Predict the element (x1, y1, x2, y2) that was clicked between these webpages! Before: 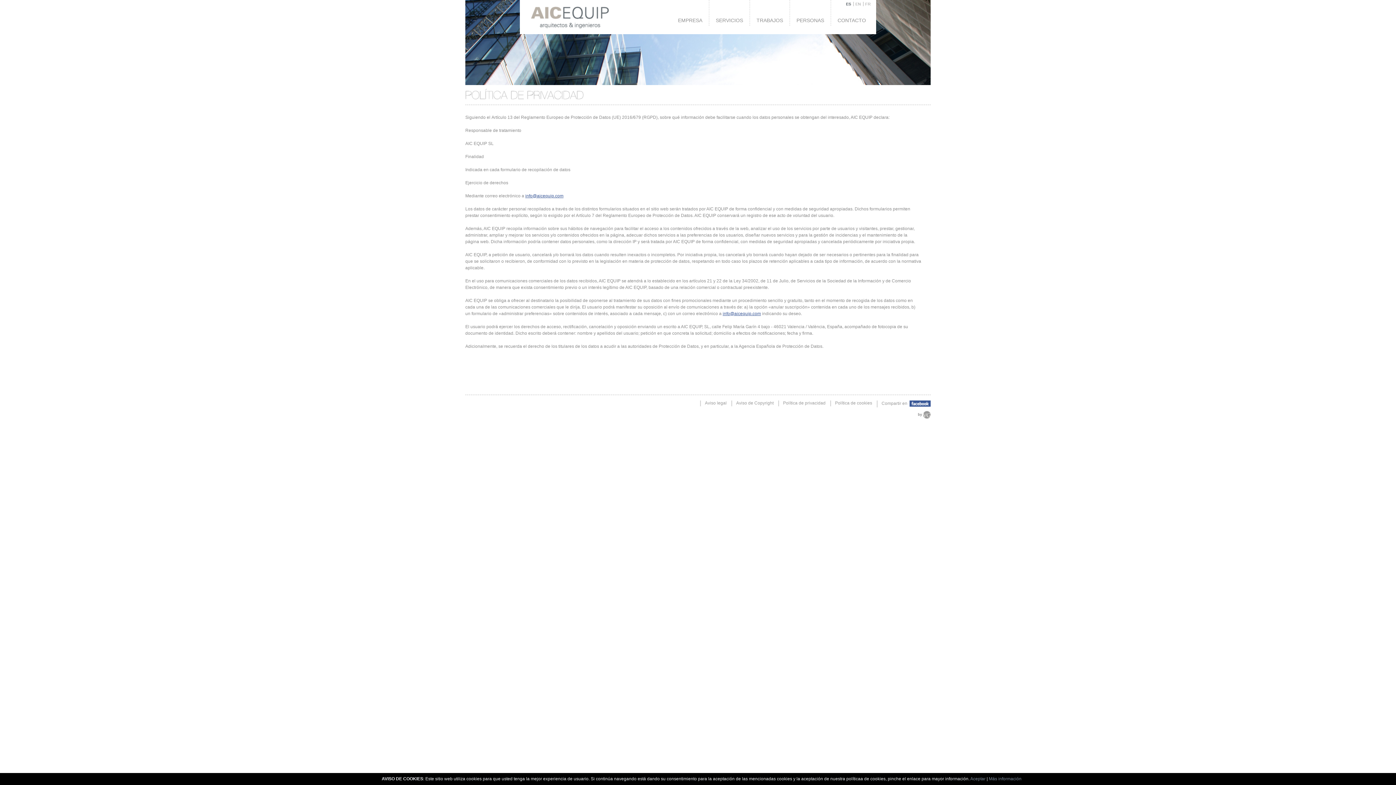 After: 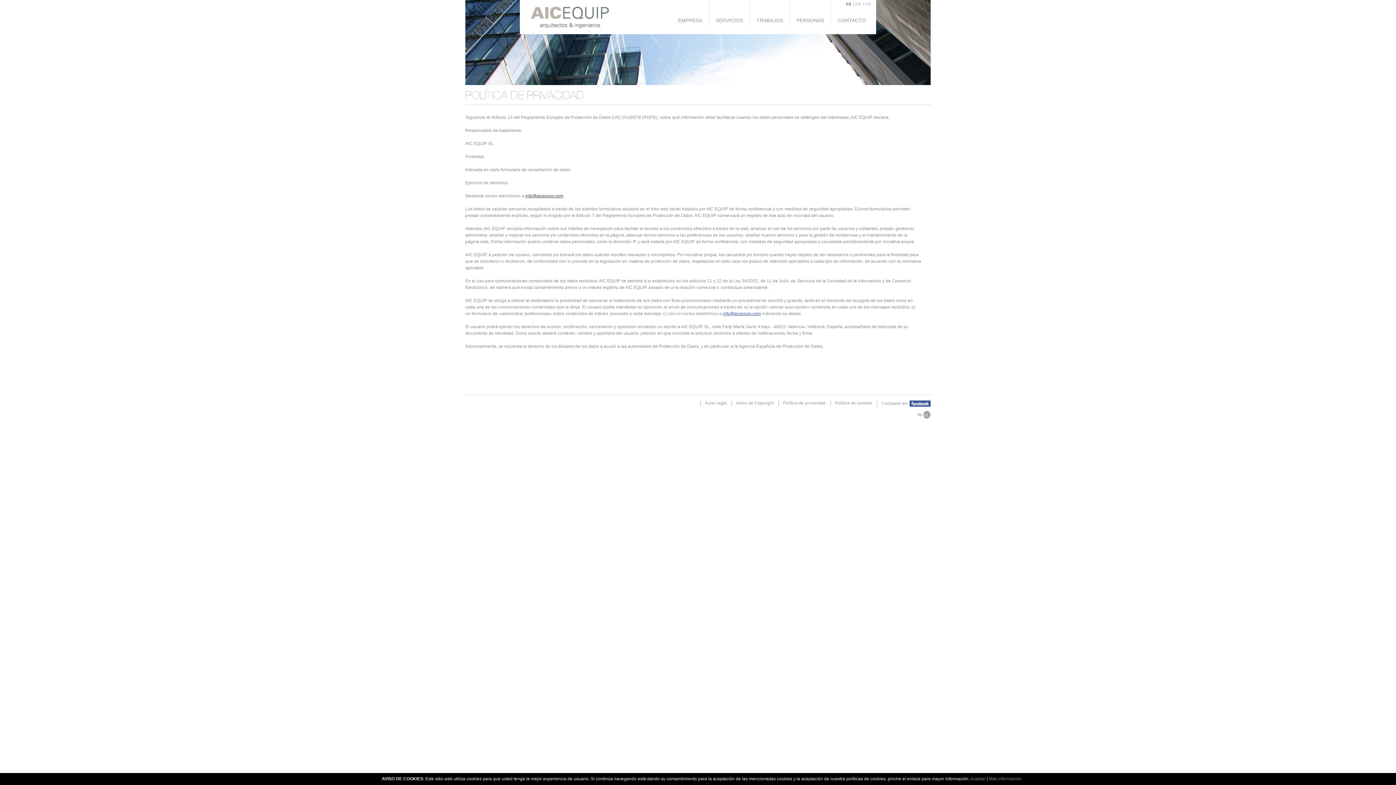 Action: label: info@aicequip.com bbox: (525, 193, 563, 198)